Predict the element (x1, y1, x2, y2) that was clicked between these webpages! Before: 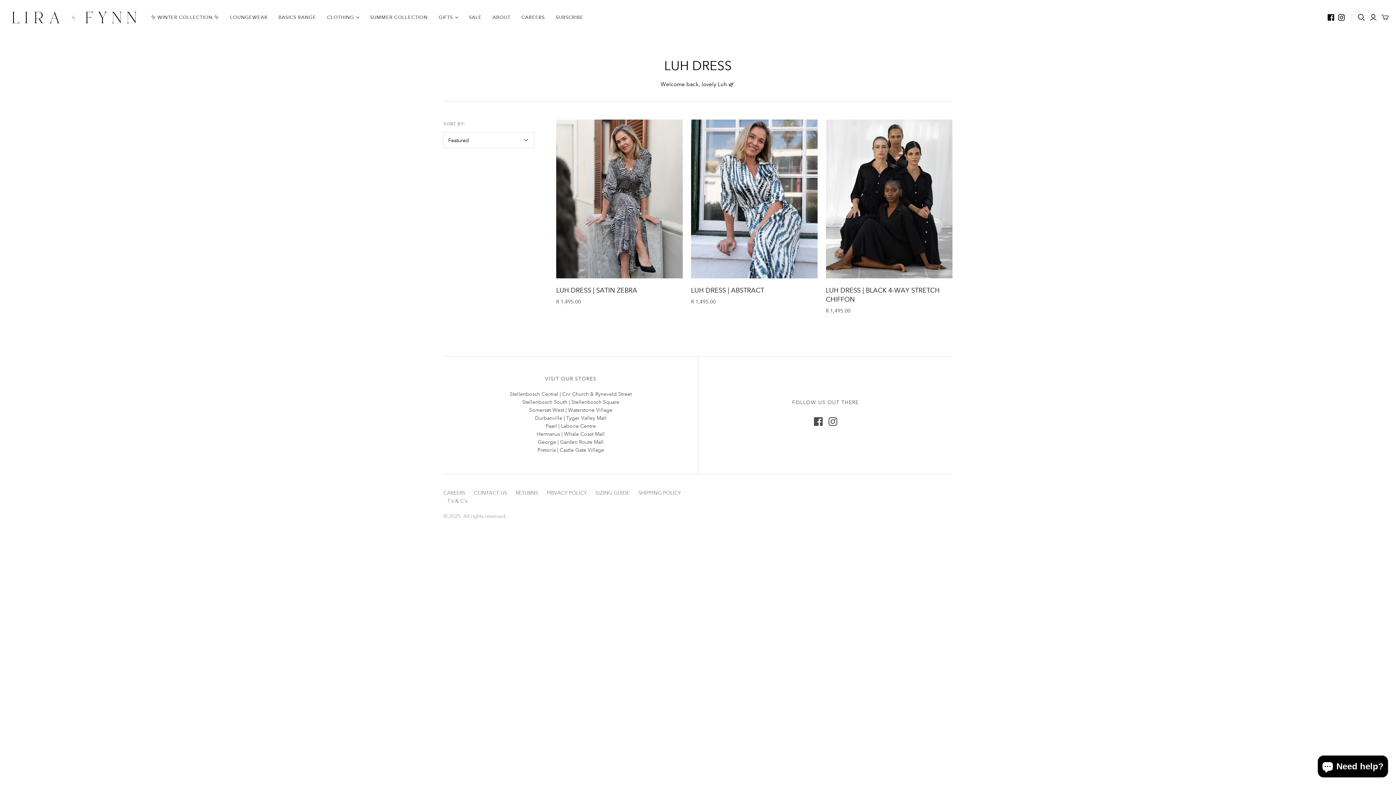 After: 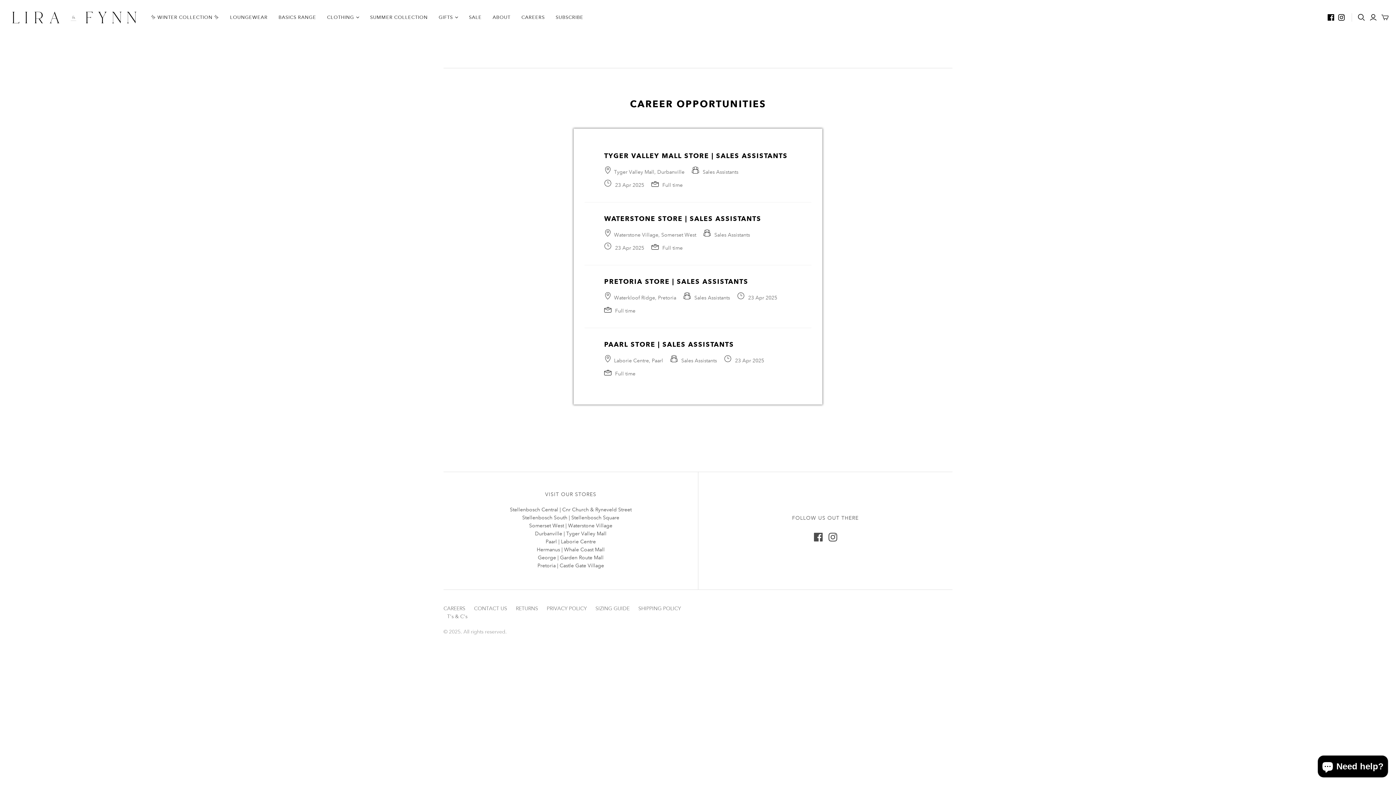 Action: bbox: (516, 8, 550, 26) label: CAREERS